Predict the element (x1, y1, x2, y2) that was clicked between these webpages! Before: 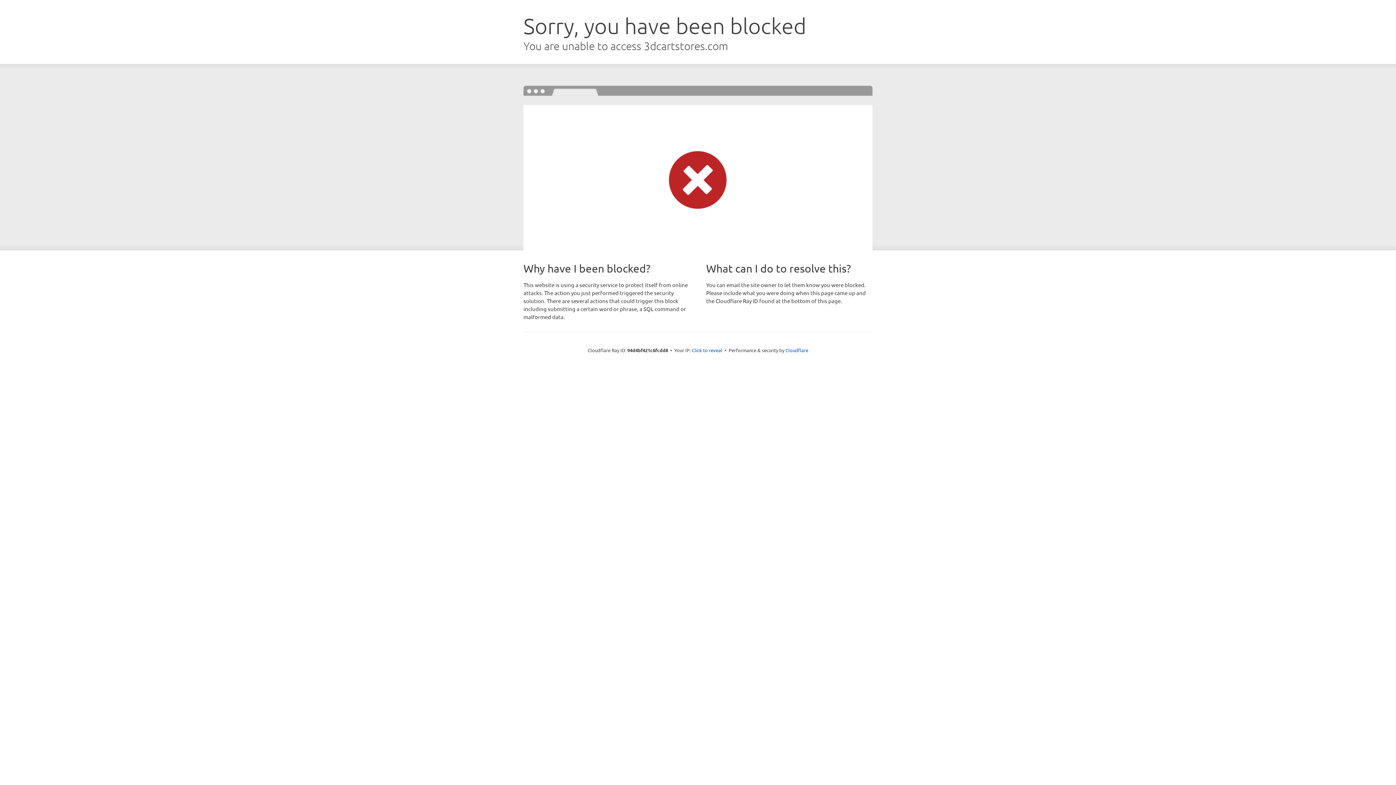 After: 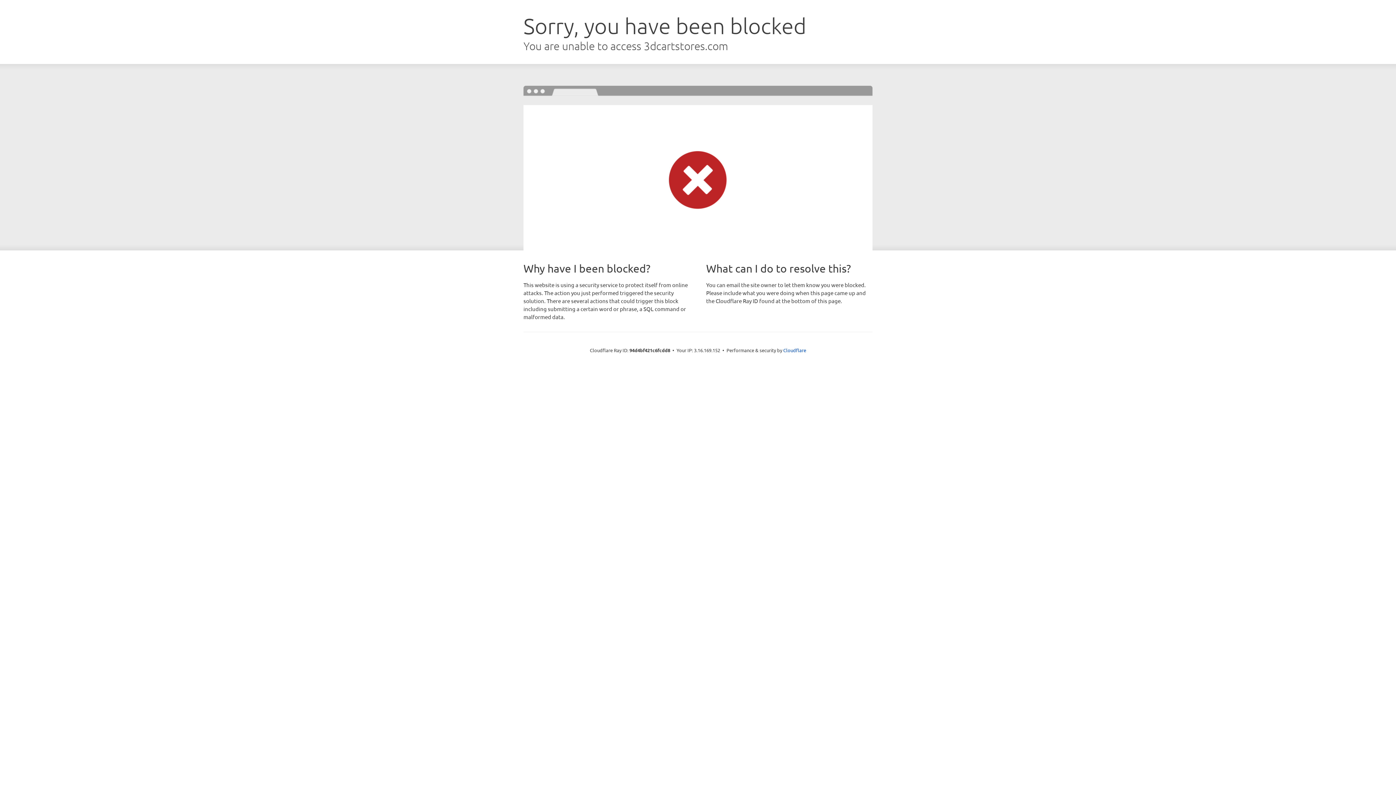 Action: bbox: (692, 346, 722, 353) label: Click to reveal